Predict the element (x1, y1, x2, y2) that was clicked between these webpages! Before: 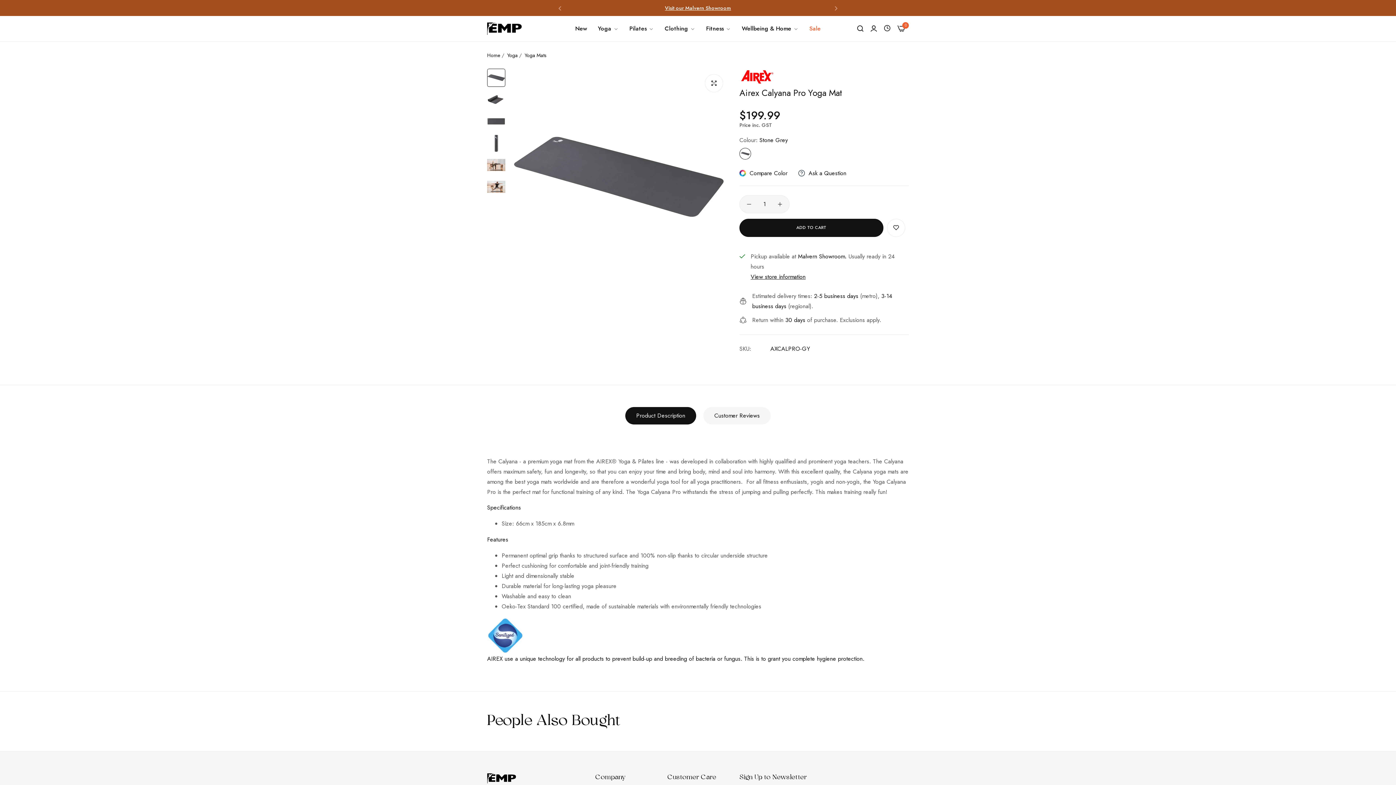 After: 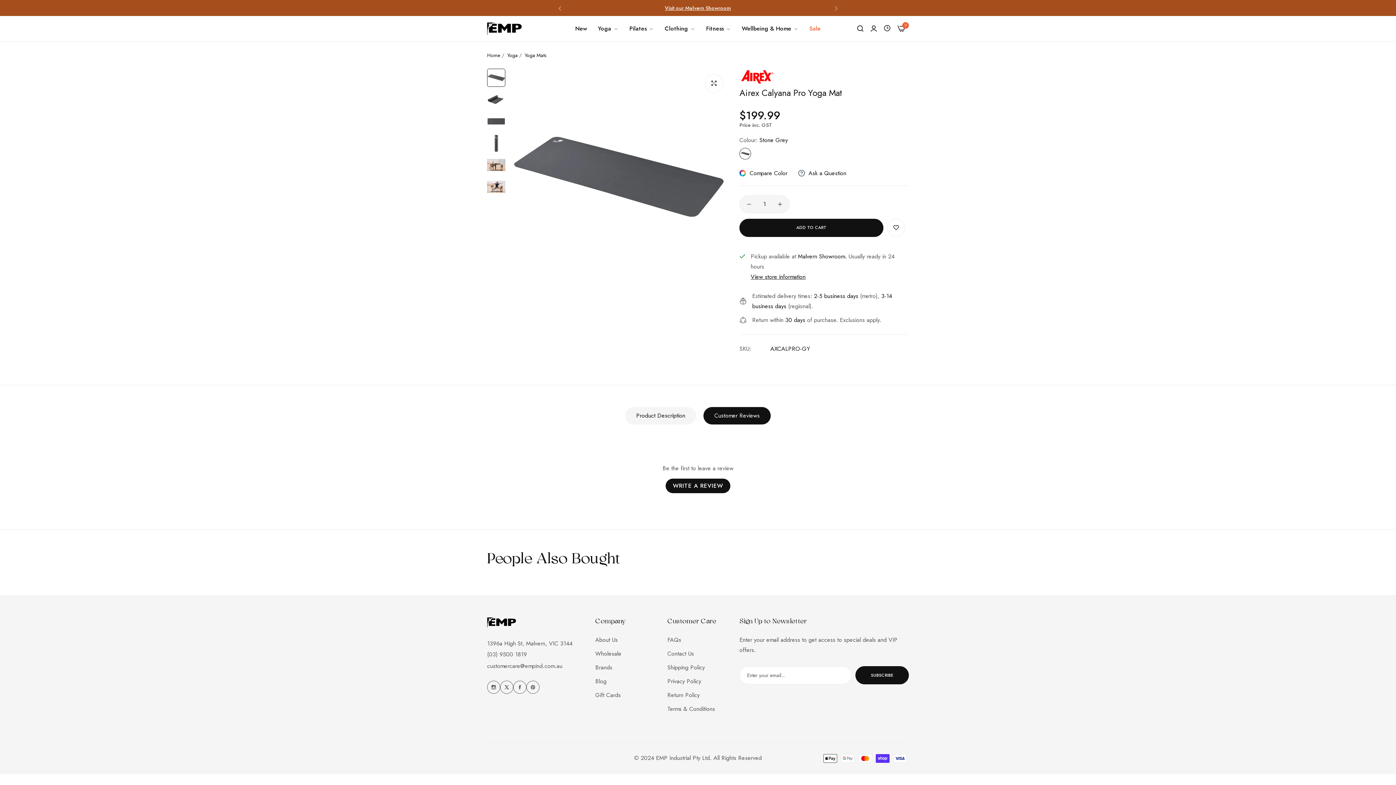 Action: label: Customer Reviews bbox: (703, 407, 770, 424)